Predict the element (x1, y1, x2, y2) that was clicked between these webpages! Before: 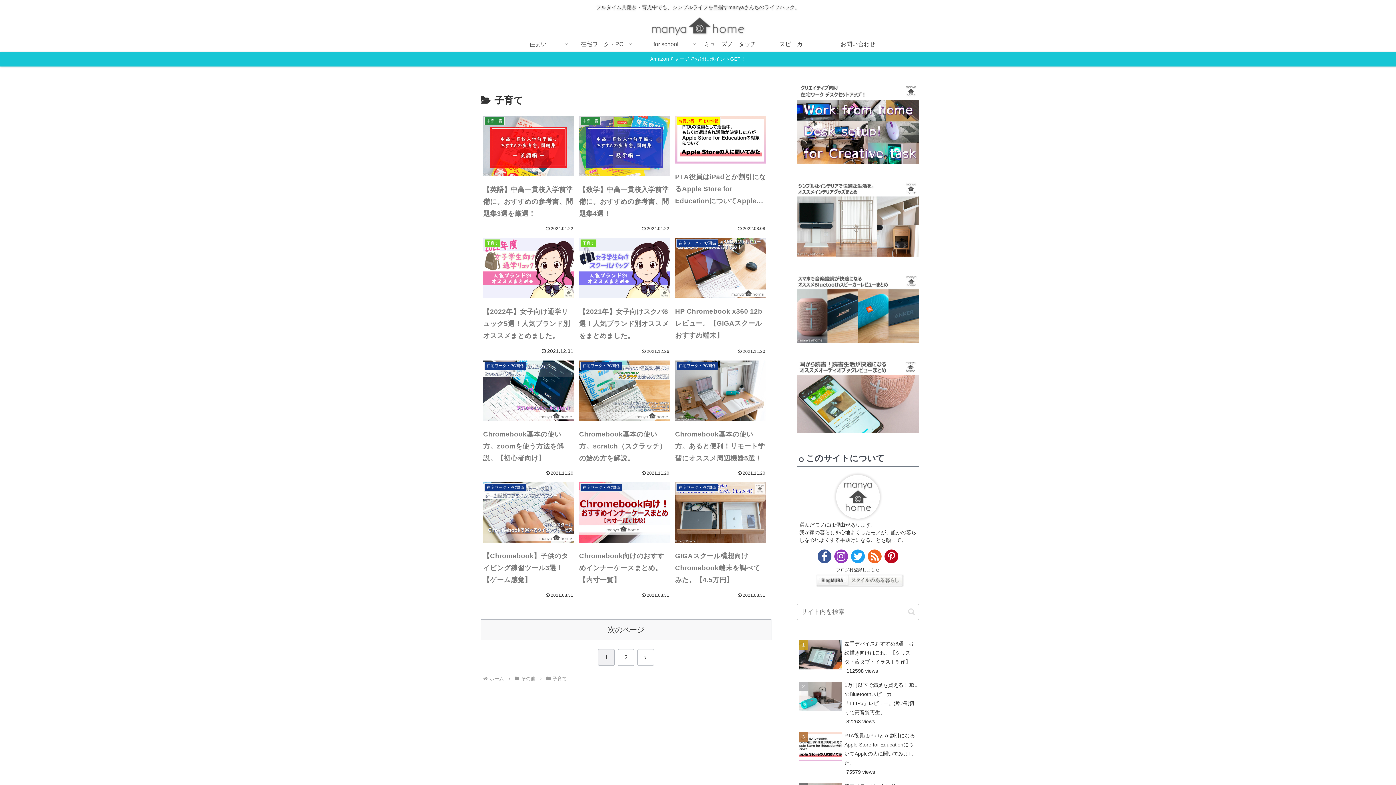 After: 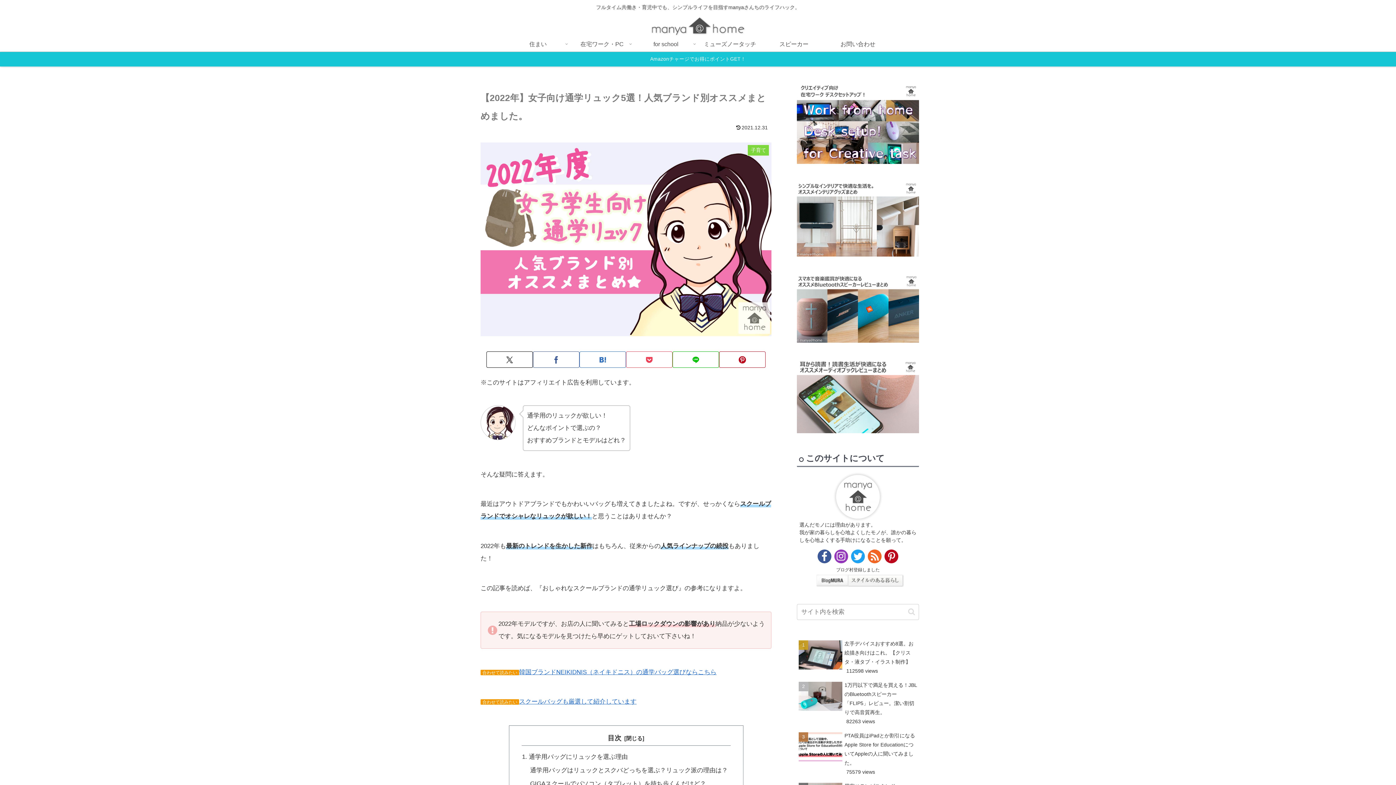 Action: bbox: (480, 234, 576, 357) label: 子育て
【2022年】女子向け通学リュック5選！人気ブランド別オススメまとめました。
2021.12.31